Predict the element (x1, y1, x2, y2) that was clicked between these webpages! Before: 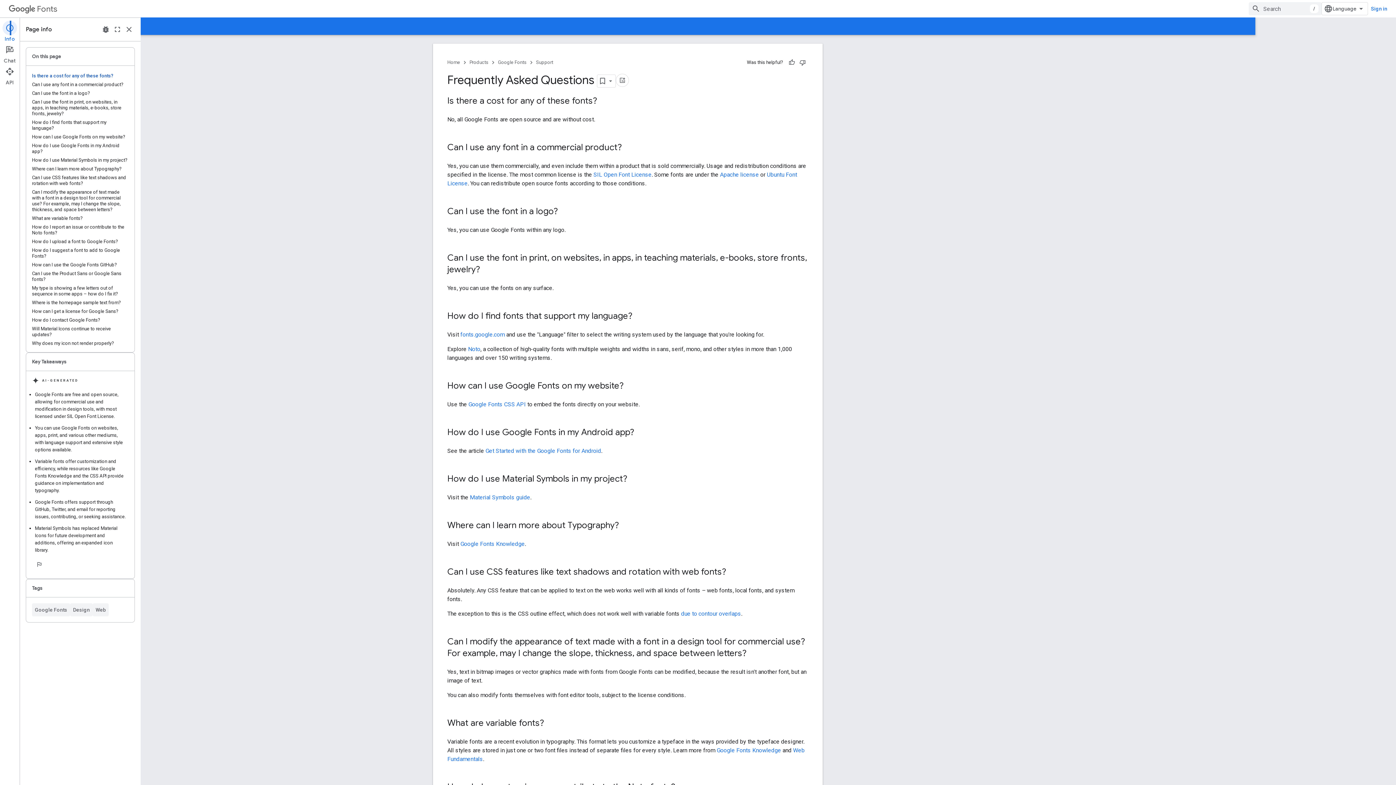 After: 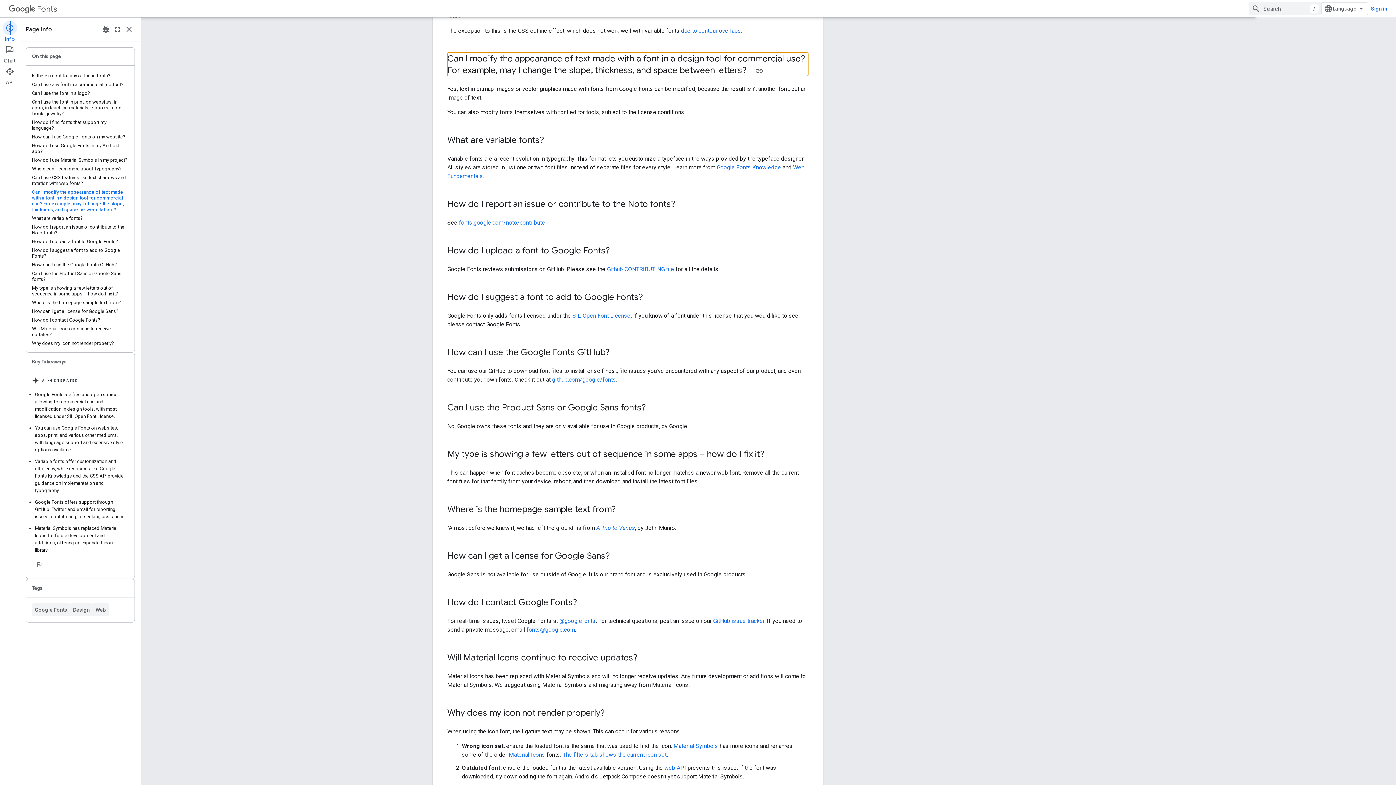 Action: bbox: (32, 188, 128, 214) label: Can I modify the appearance of text made with a font in a design tool for commercial use? For example, may I change the slope, thickness, and space between letters?